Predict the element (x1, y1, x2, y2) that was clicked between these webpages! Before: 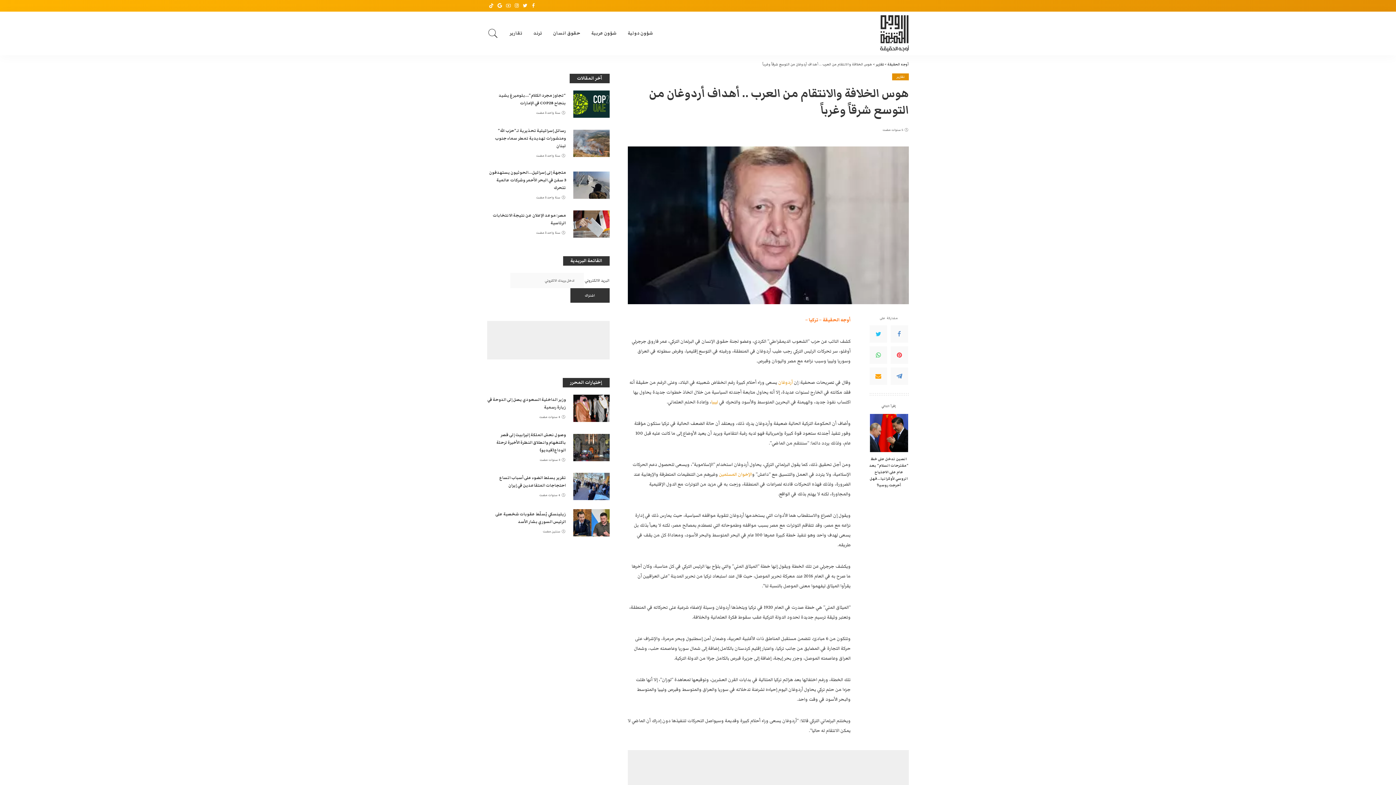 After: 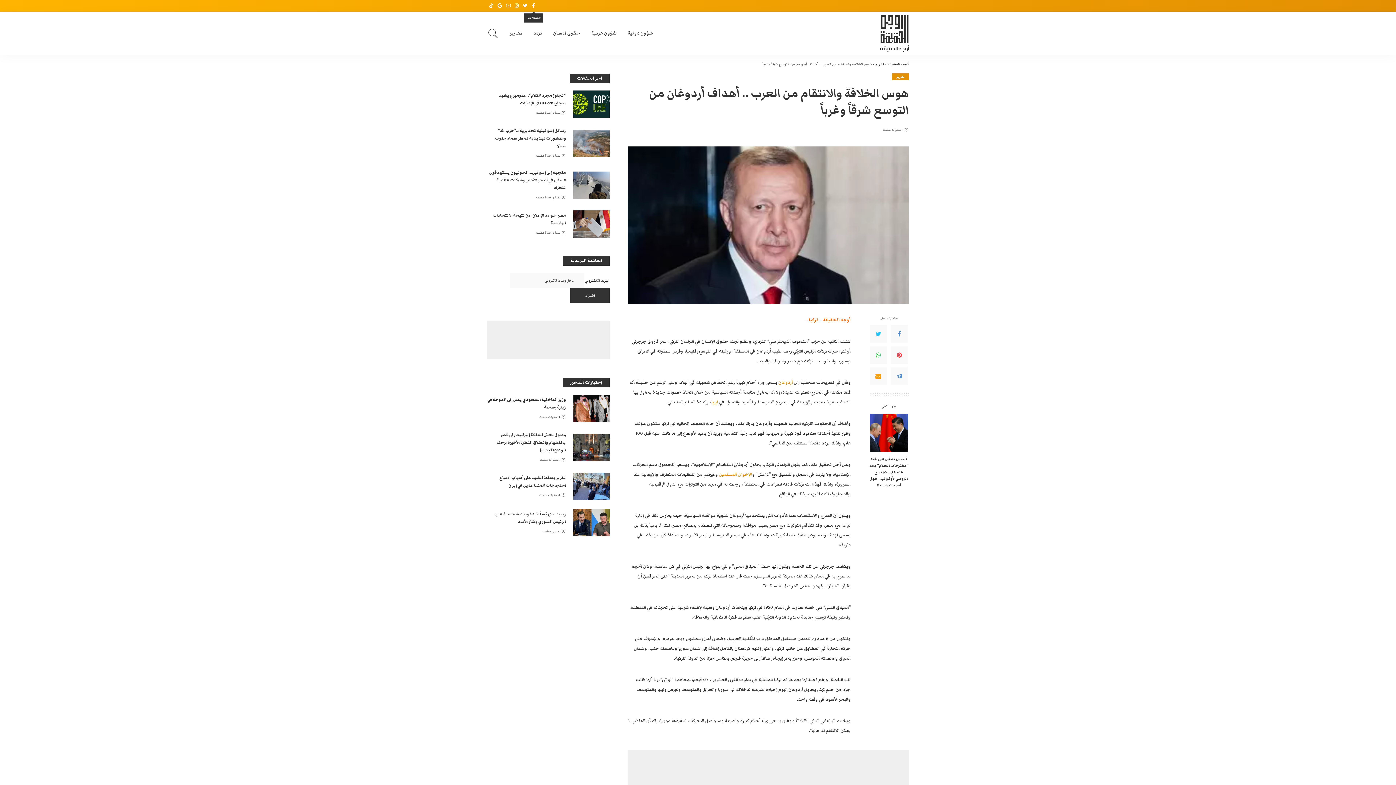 Action: bbox: (529, 0, 537, 11)